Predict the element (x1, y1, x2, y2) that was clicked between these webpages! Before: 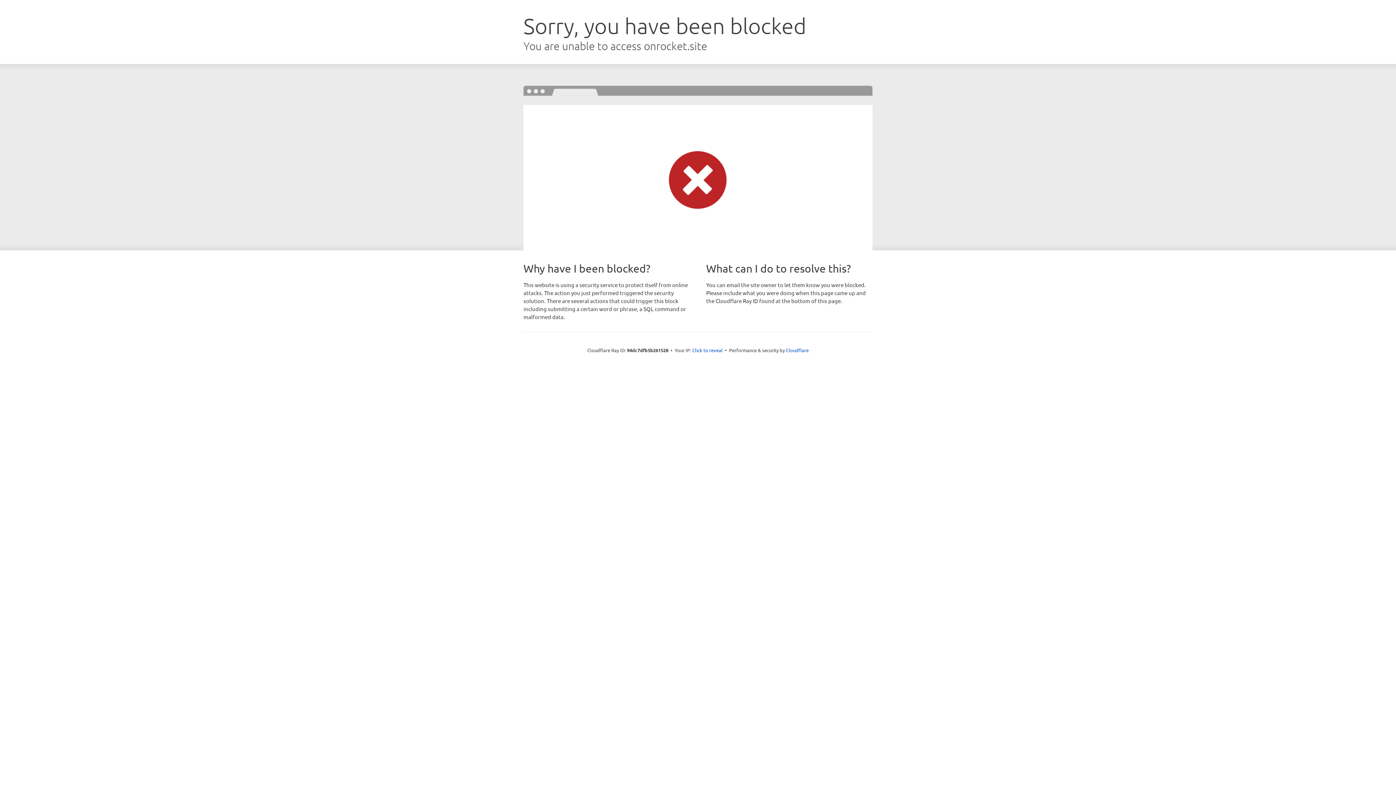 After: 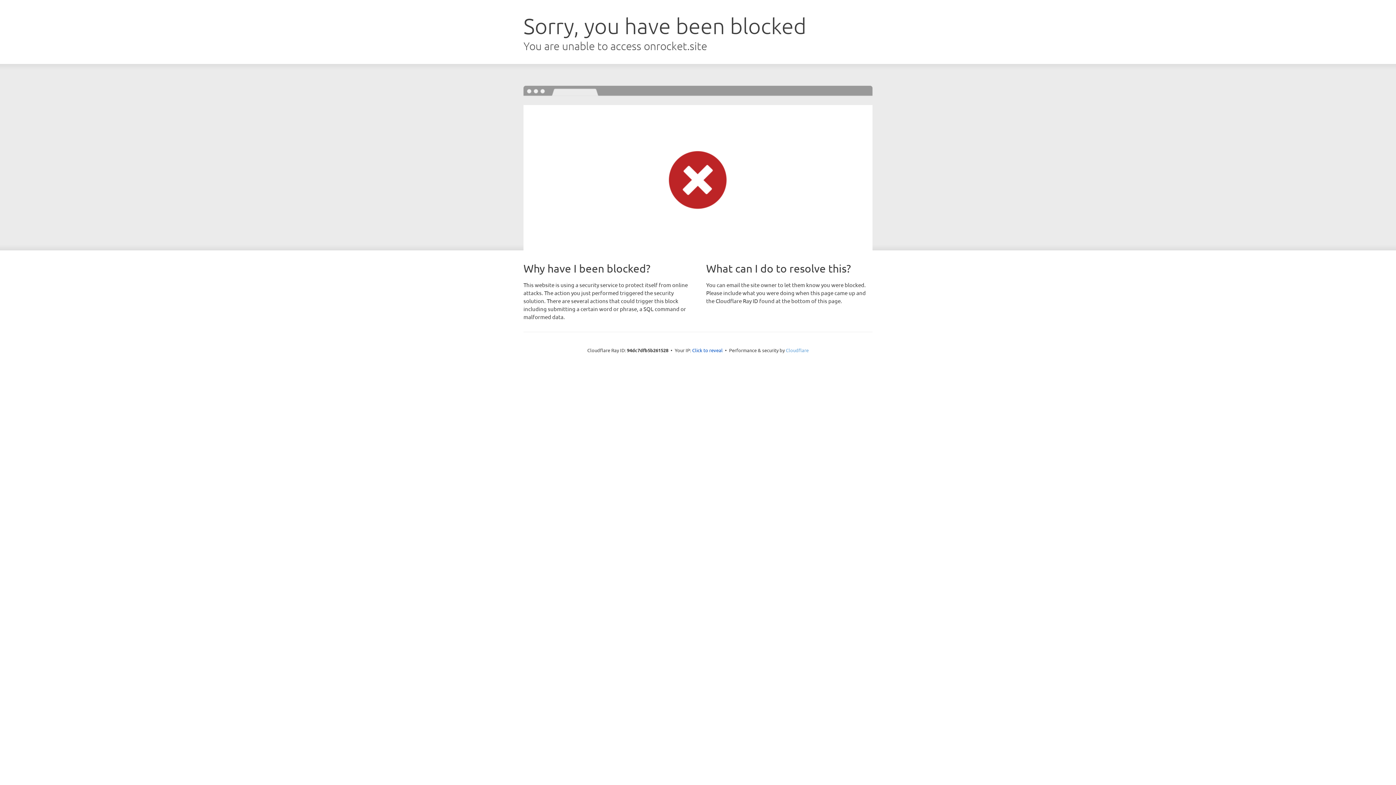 Action: bbox: (786, 347, 808, 353) label: Cloudflare